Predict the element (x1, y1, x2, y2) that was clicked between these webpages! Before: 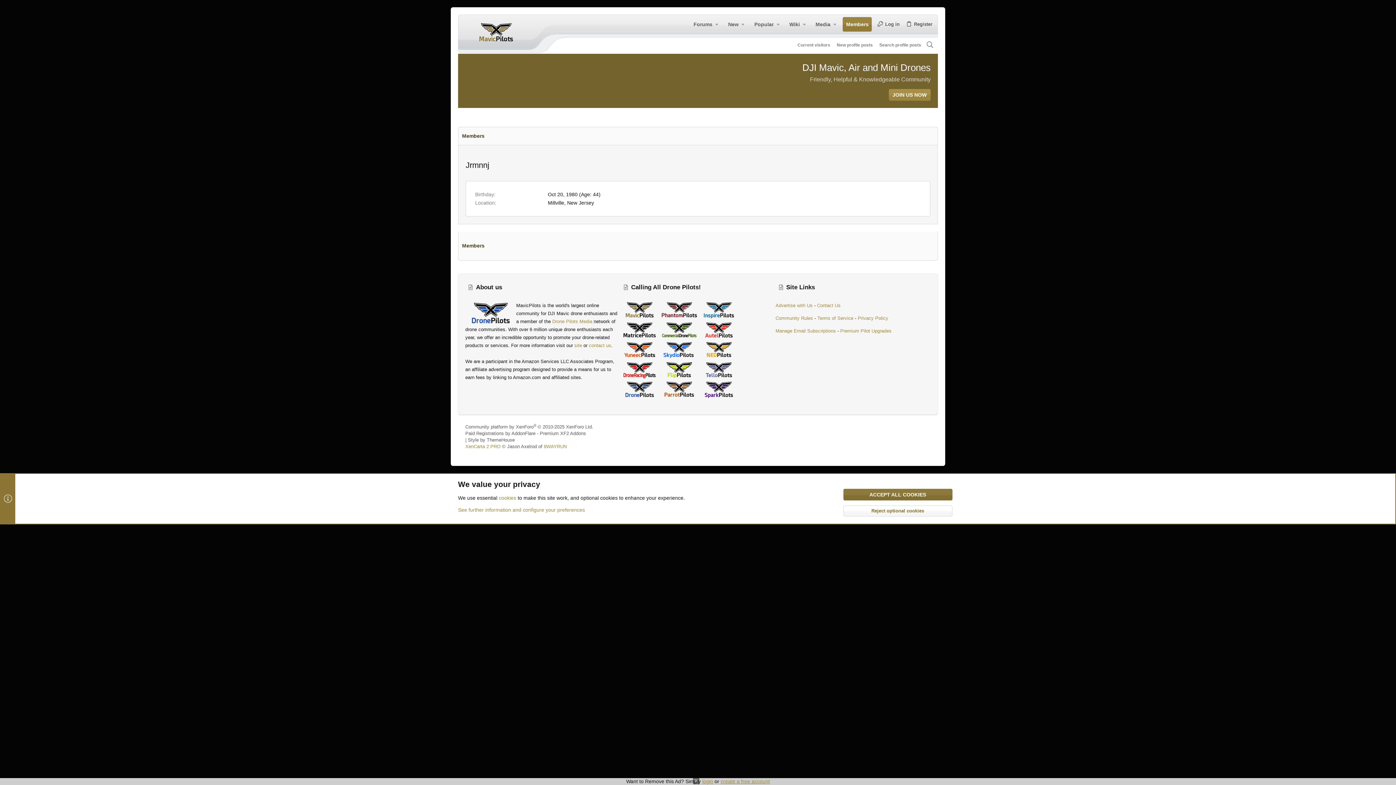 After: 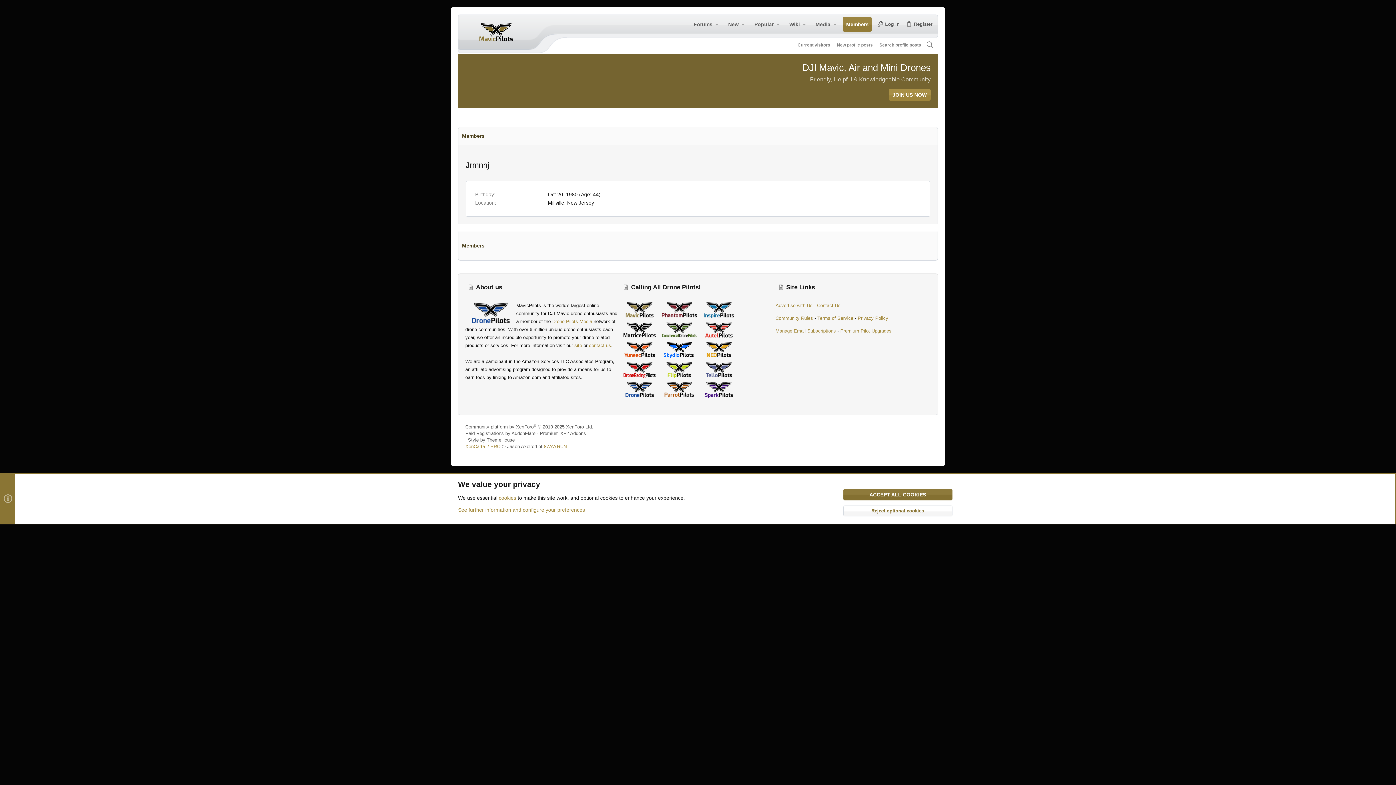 Action: bbox: (692, 777, 700, 786)